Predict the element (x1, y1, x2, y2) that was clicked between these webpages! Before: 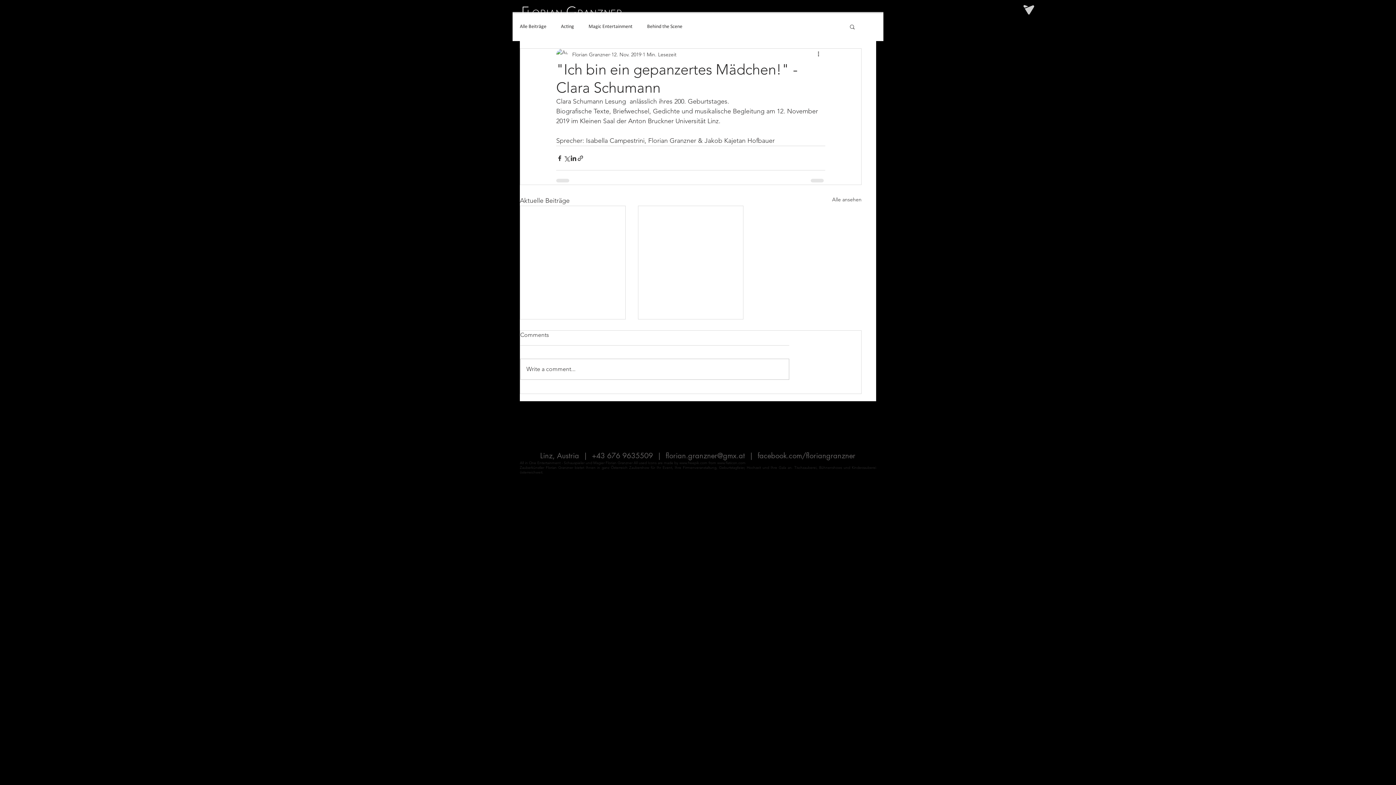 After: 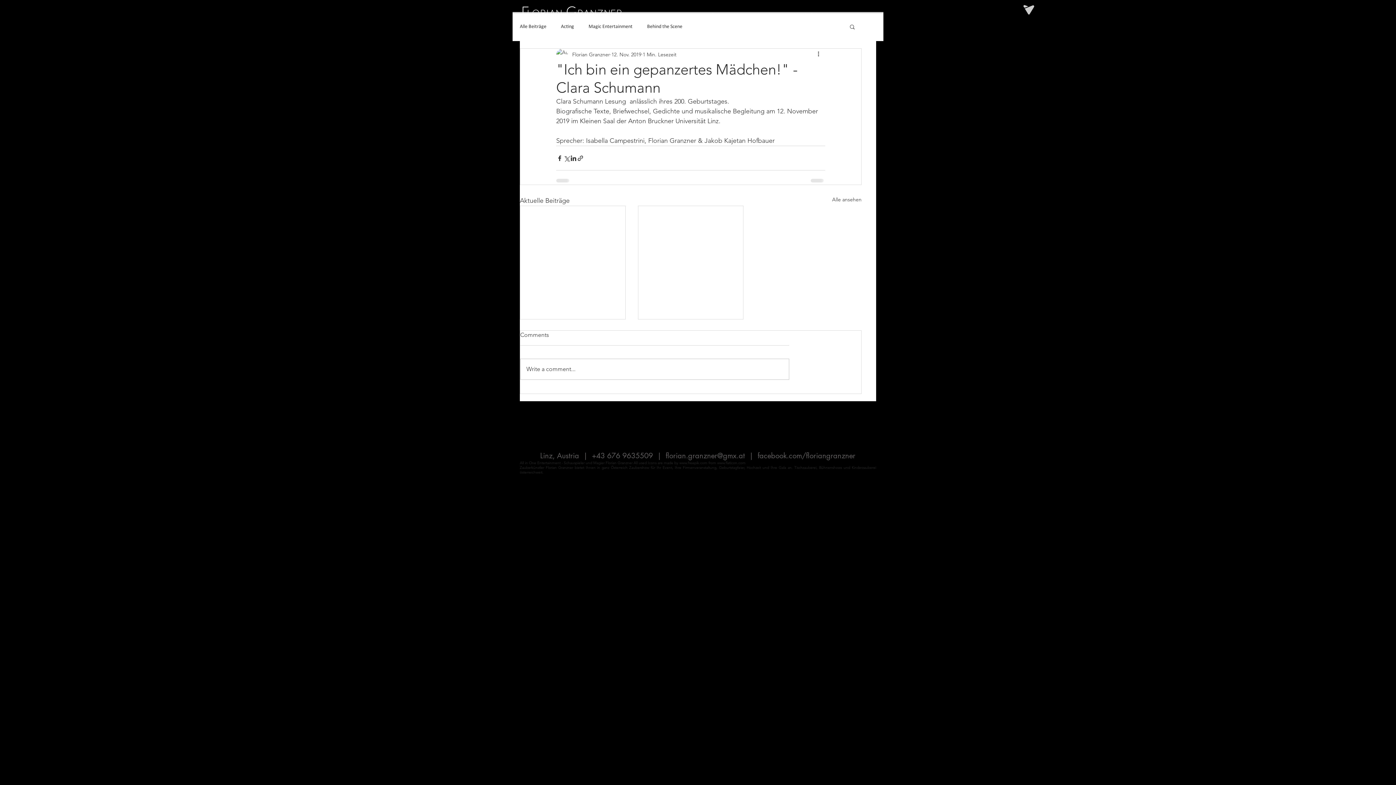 Action: bbox: (665, 451, 745, 460) label: florian.granzner@gmx.at